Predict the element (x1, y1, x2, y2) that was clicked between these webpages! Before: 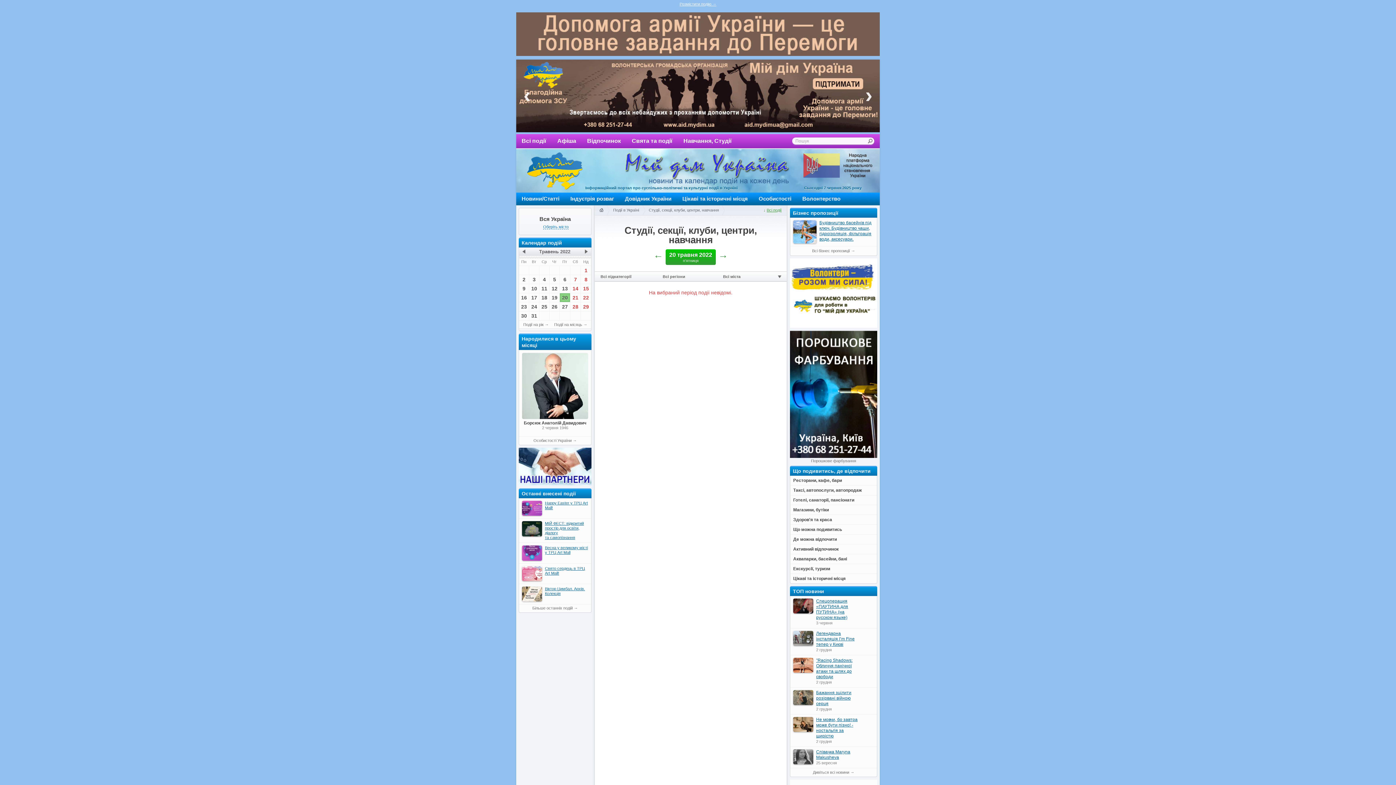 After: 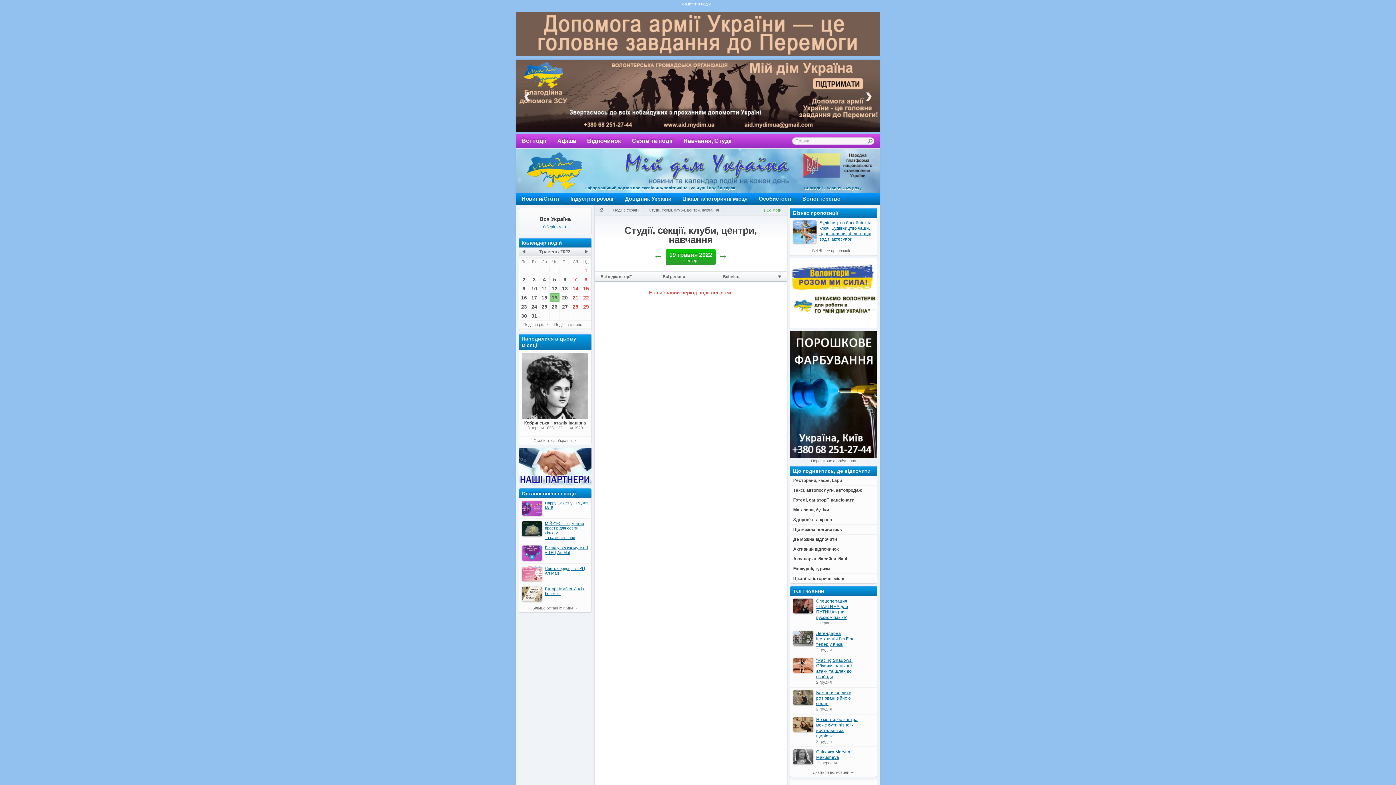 Action: bbox: (653, 250, 663, 263) label: ←